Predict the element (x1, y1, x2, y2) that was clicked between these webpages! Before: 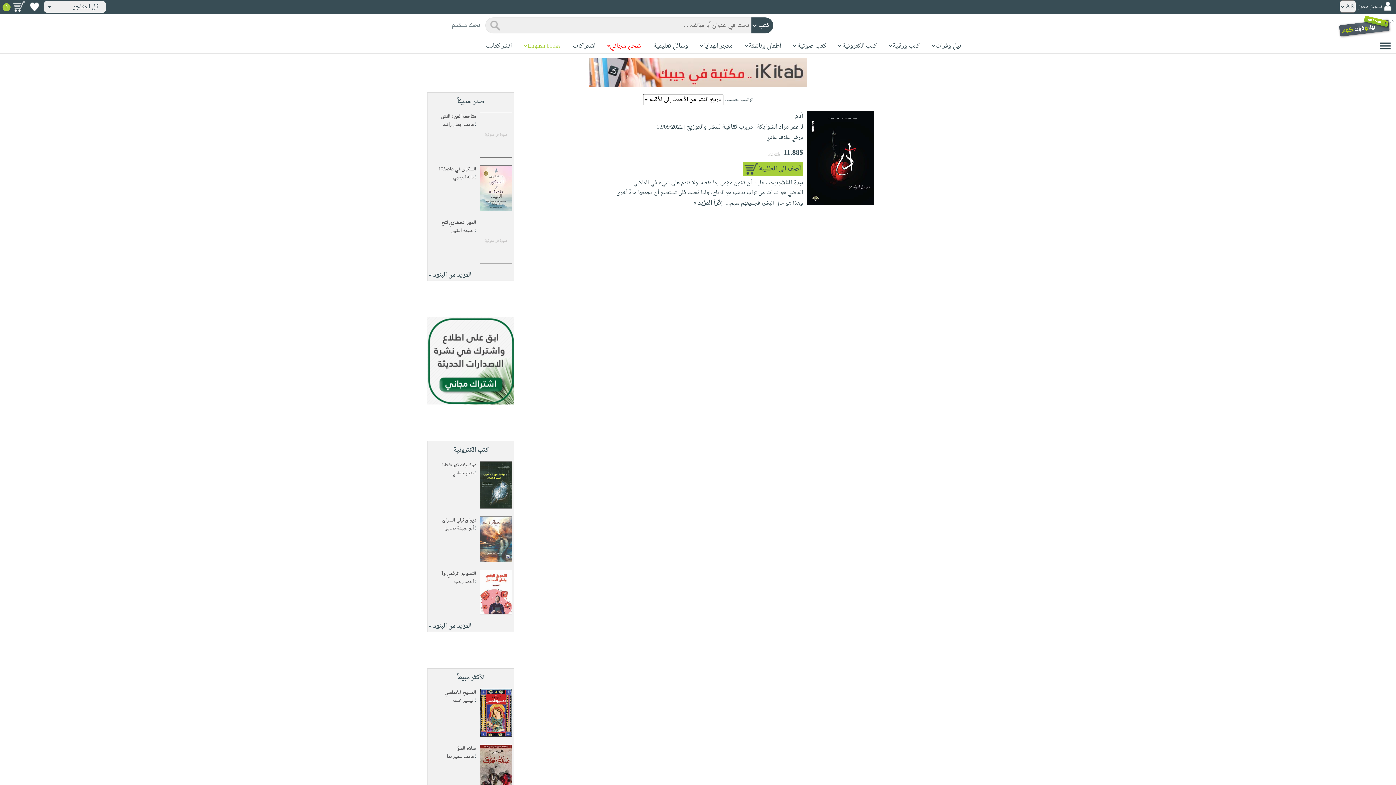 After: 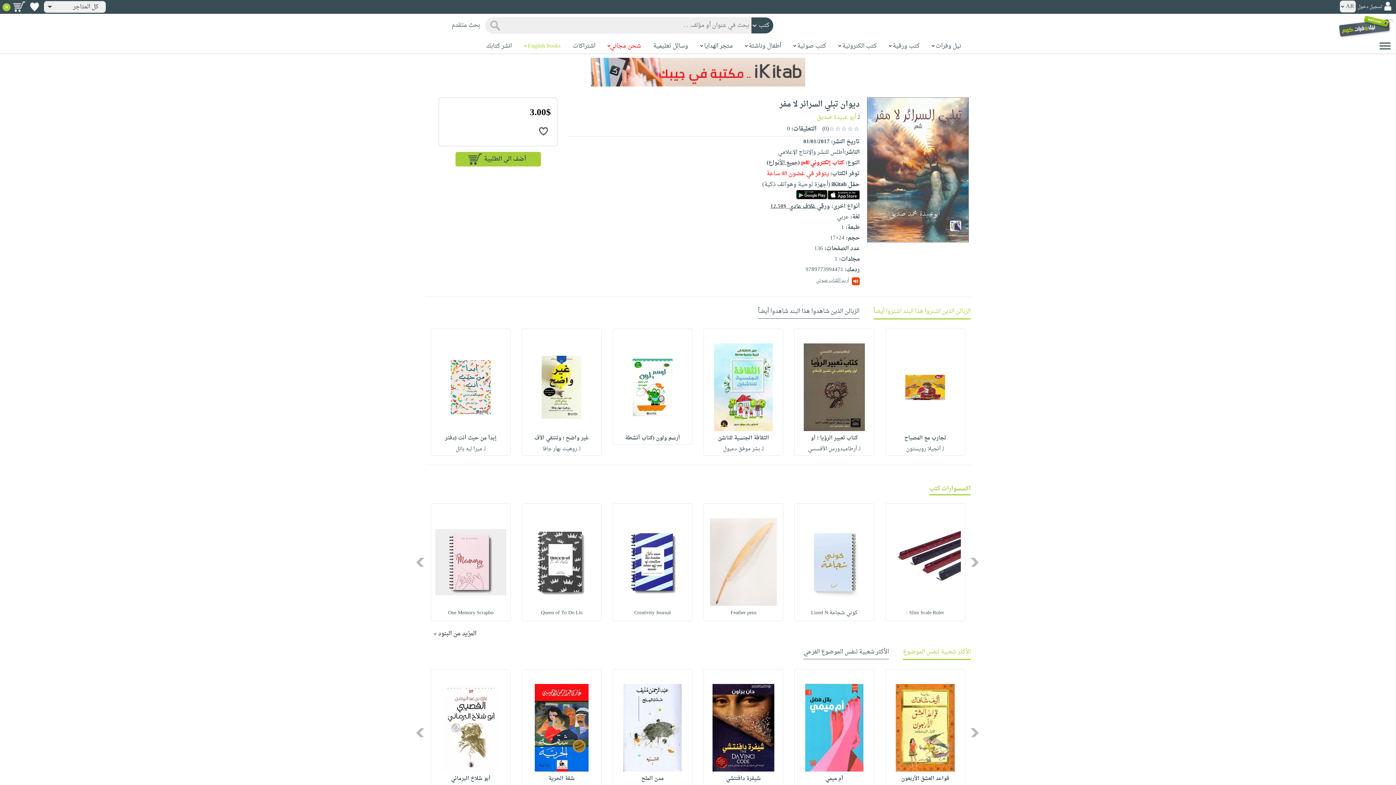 Action: bbox: (442, 516, 476, 524) label: ديوان تبلي السرائ